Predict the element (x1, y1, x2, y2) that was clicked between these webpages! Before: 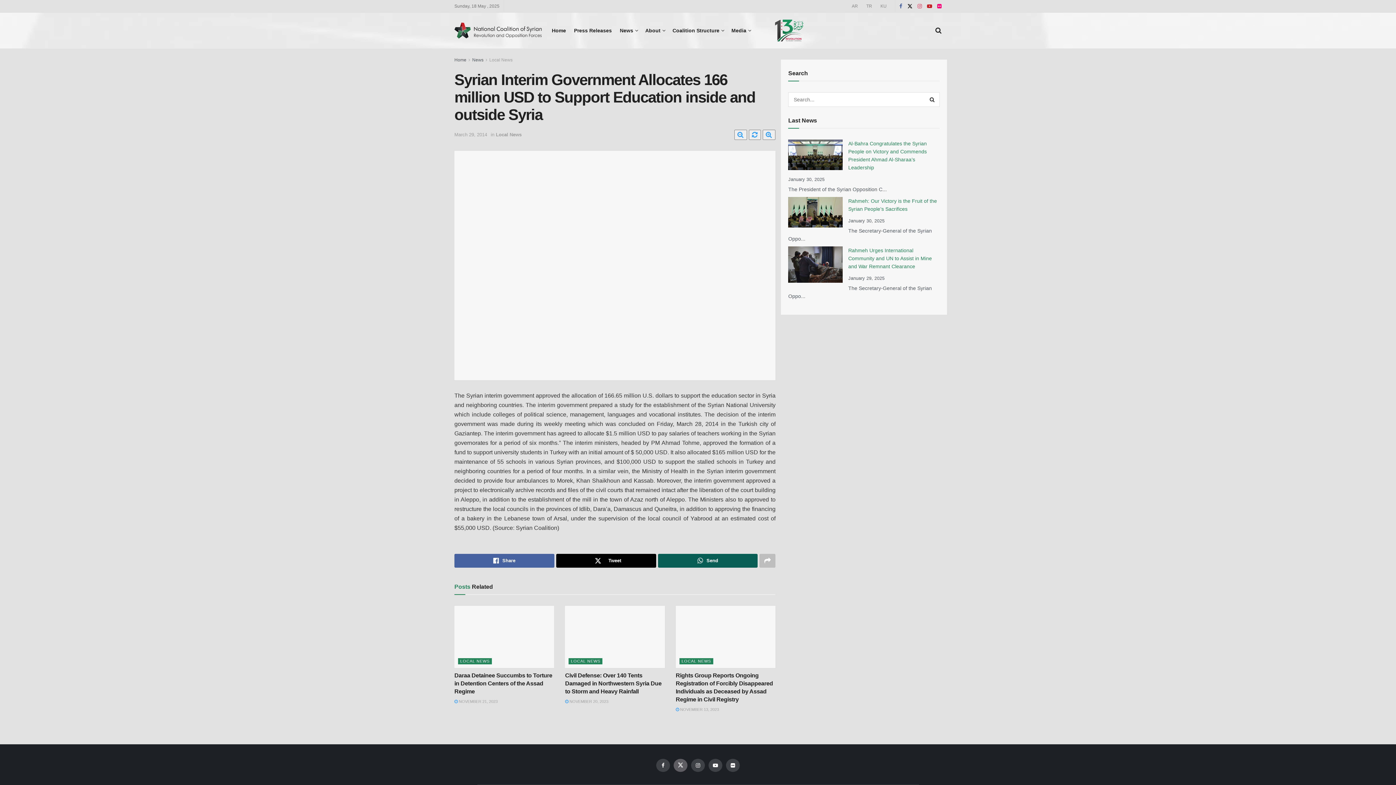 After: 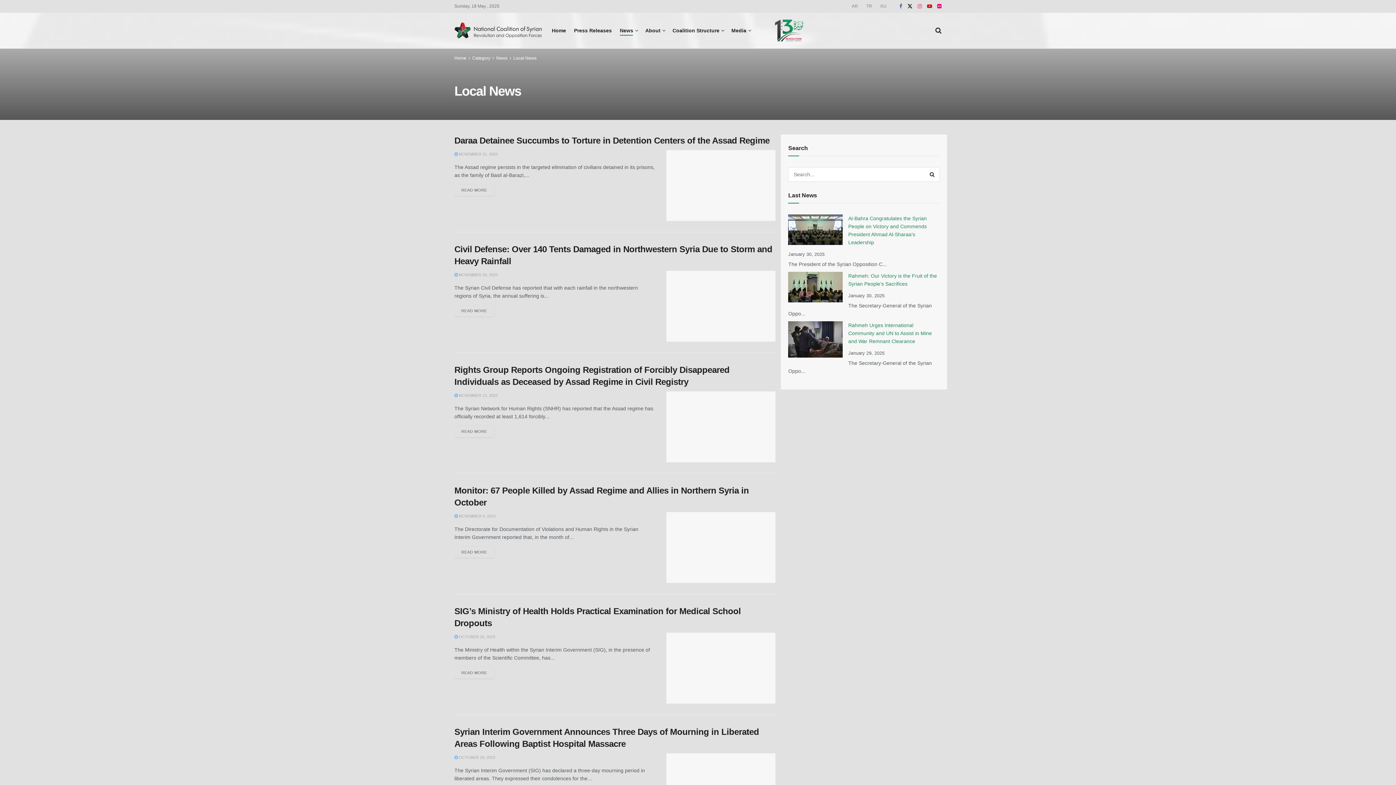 Action: bbox: (496, 131, 521, 137) label: Local News